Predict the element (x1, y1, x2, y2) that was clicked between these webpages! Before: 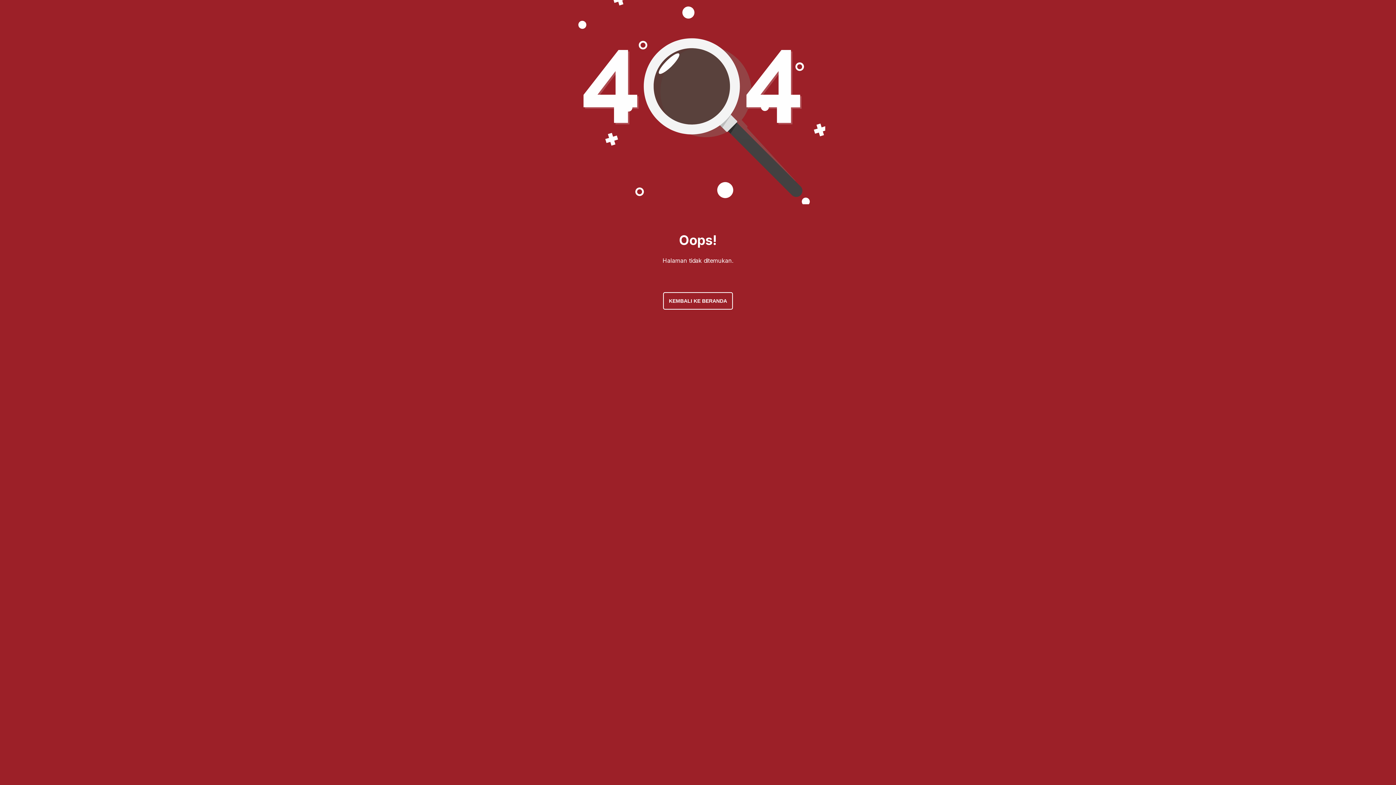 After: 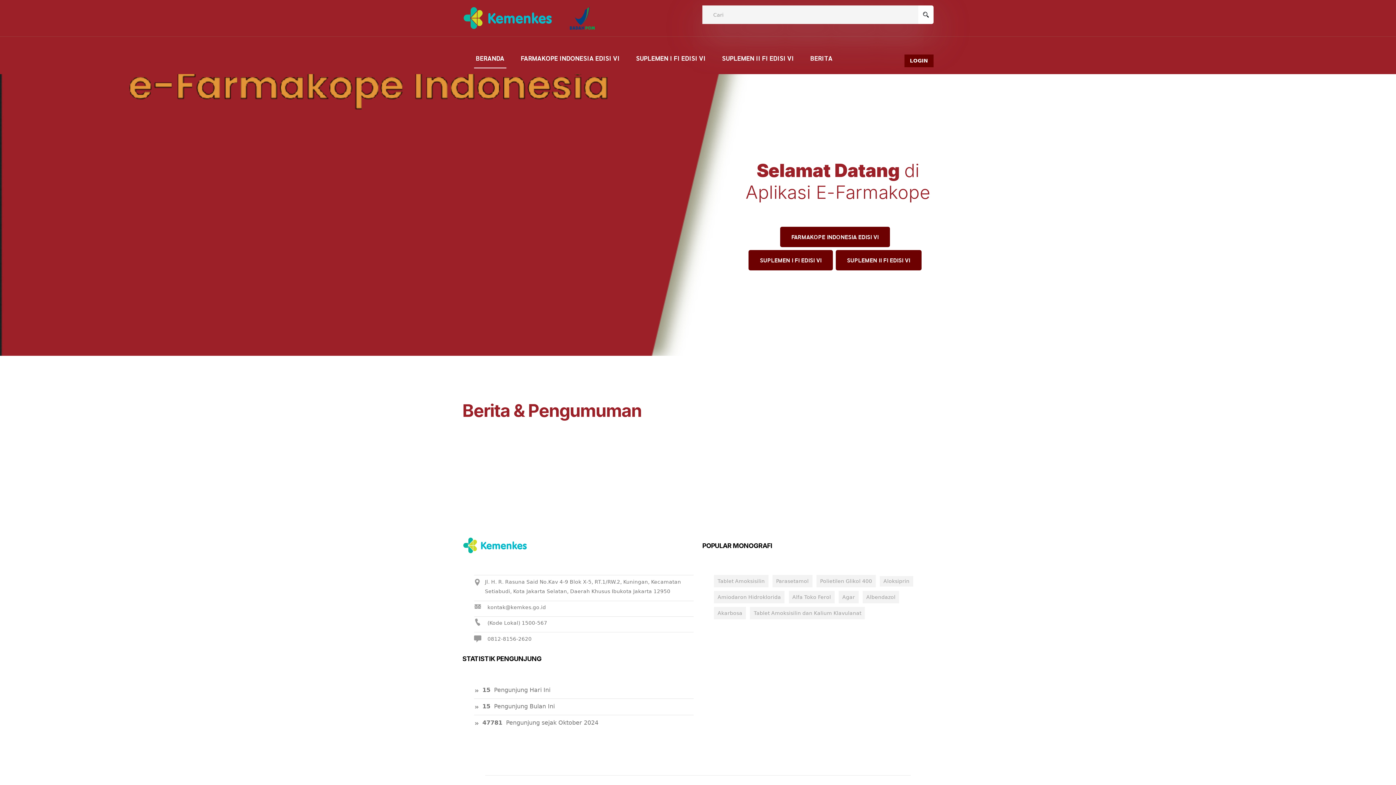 Action: bbox: (663, 292, 733, 309) label: KEMBALI KE BERANDA